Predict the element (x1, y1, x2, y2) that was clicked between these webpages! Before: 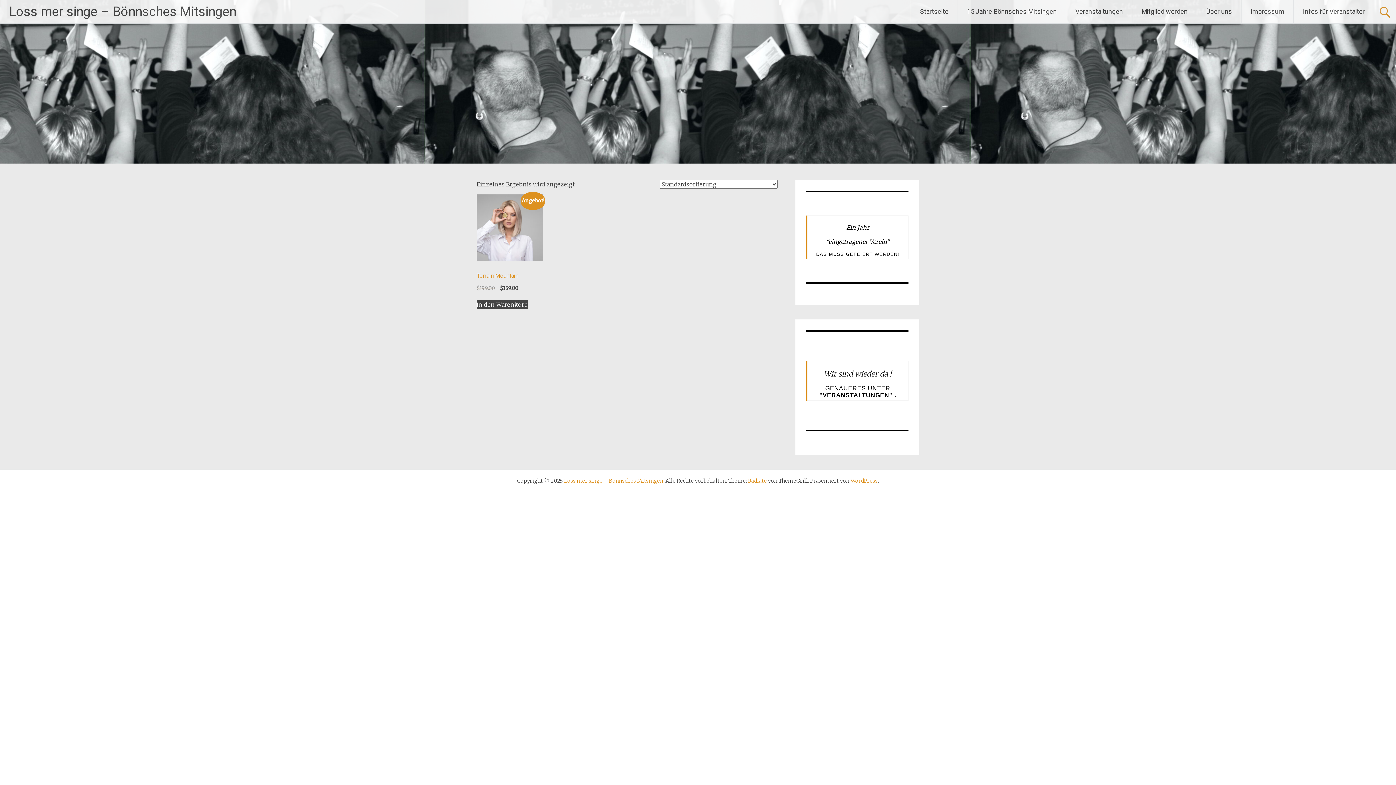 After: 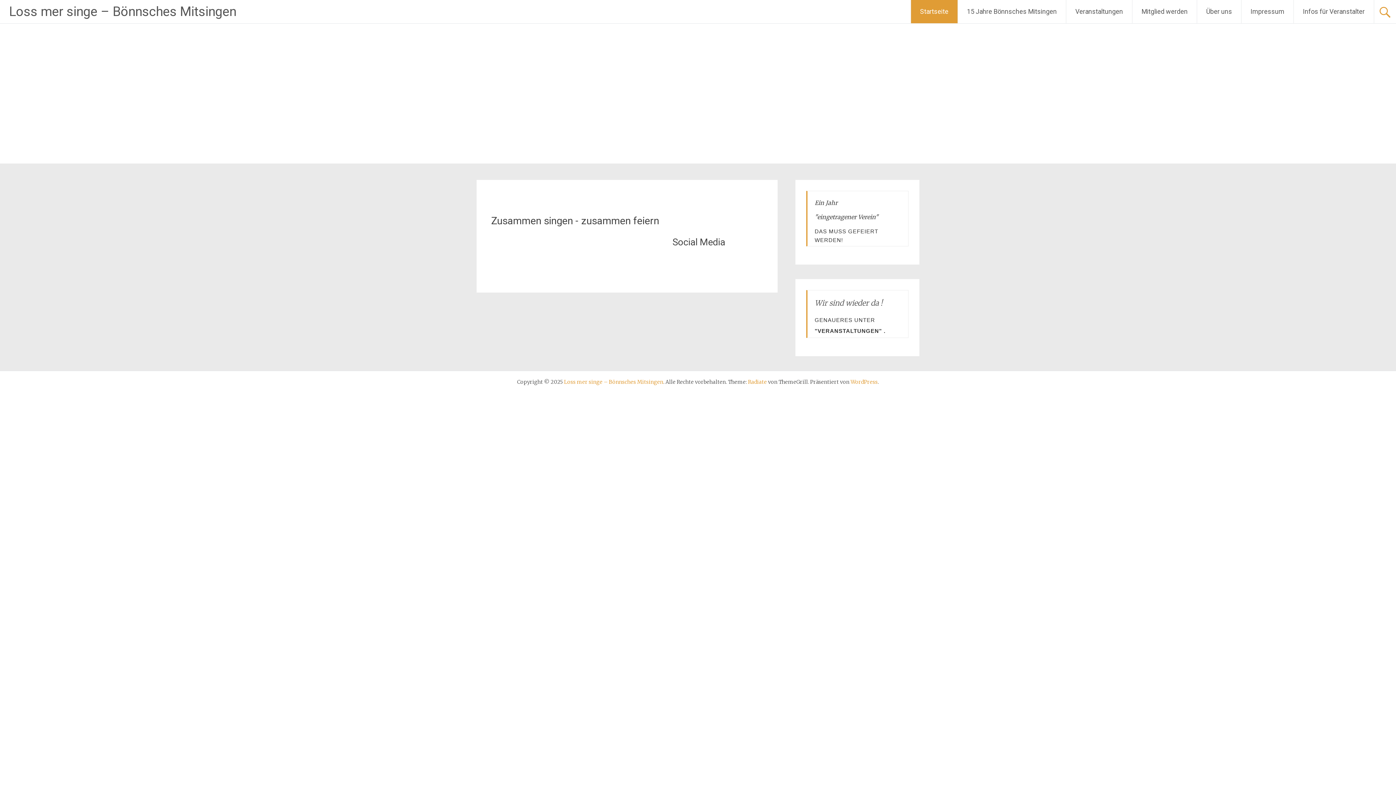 Action: label: Startseite bbox: (911, 0, 957, 23)